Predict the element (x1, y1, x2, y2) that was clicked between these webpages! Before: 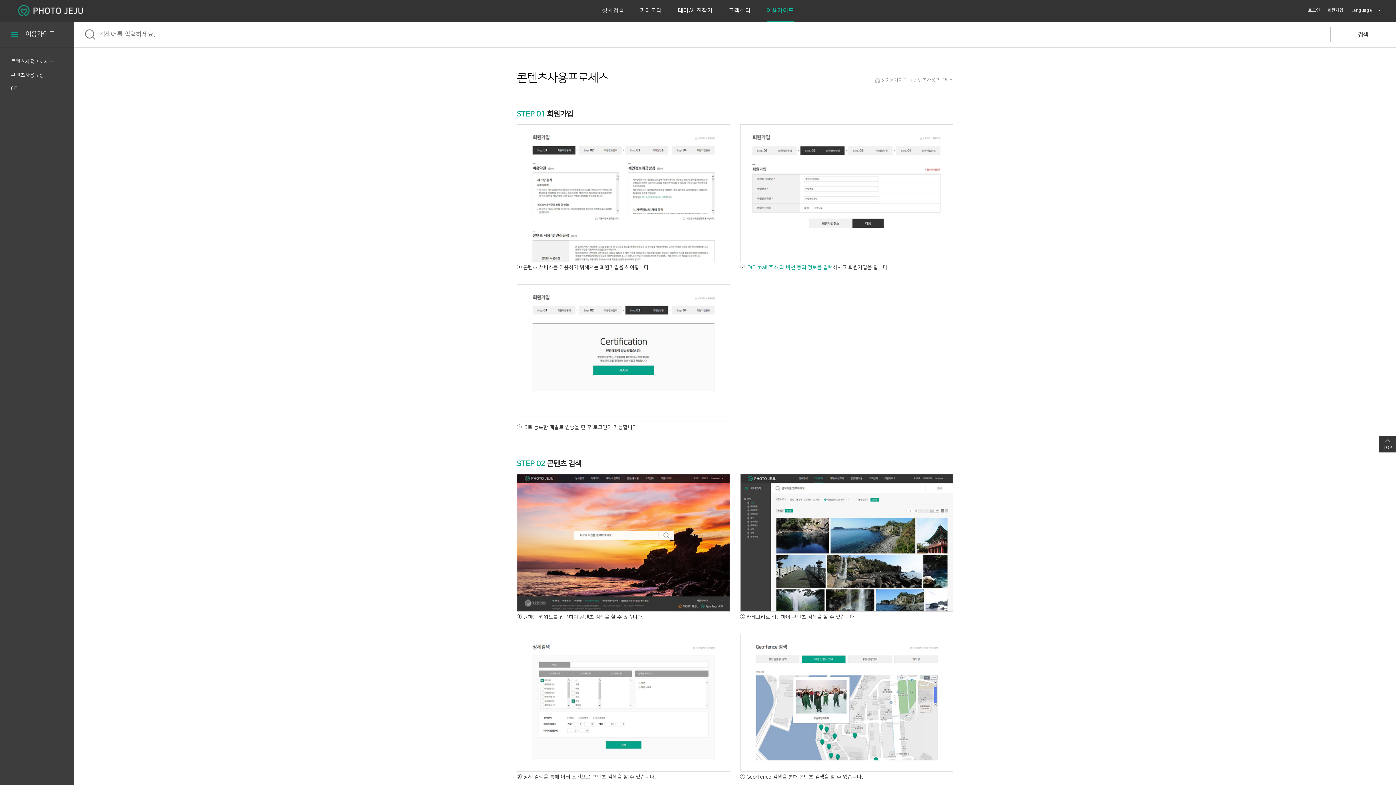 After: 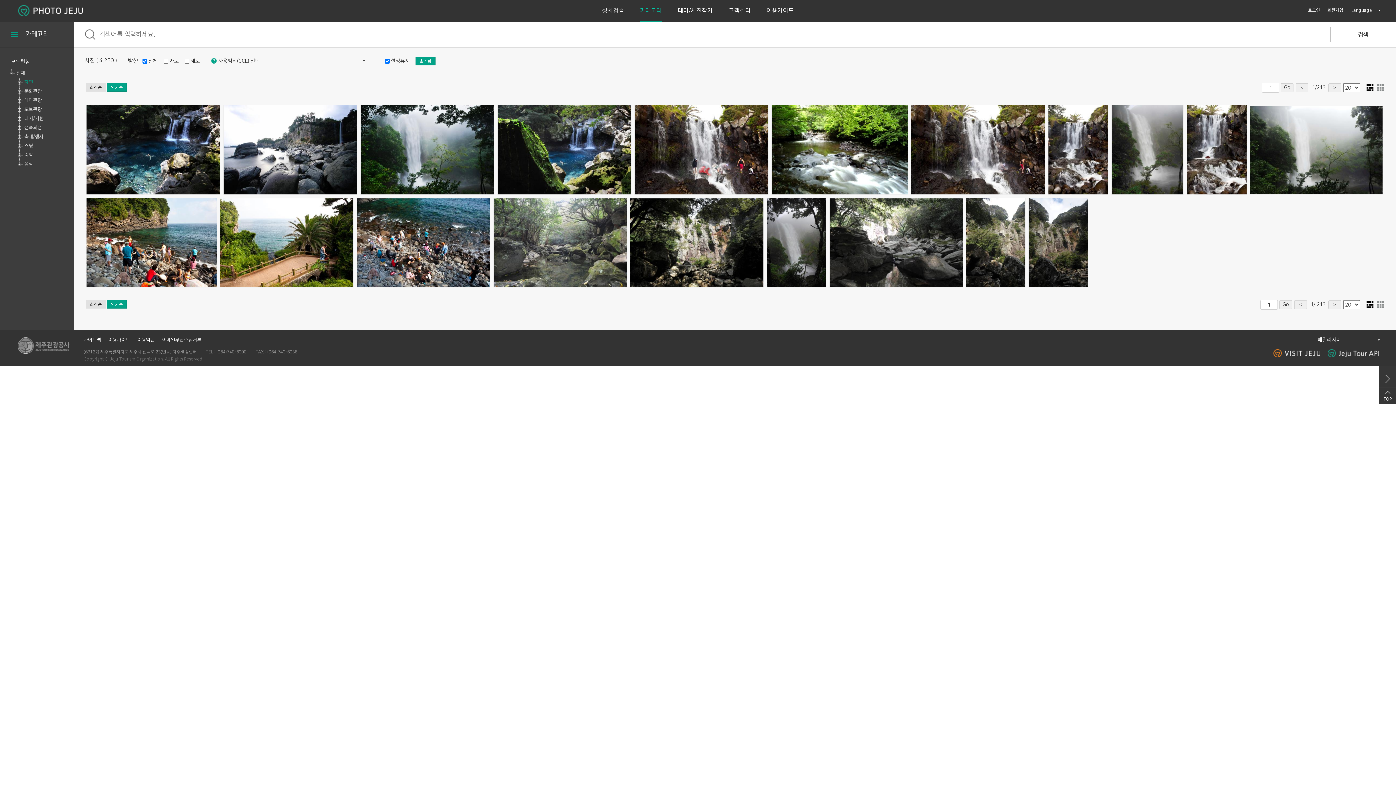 Action: label: 카테고리 bbox: (640, 7, 662, 13)